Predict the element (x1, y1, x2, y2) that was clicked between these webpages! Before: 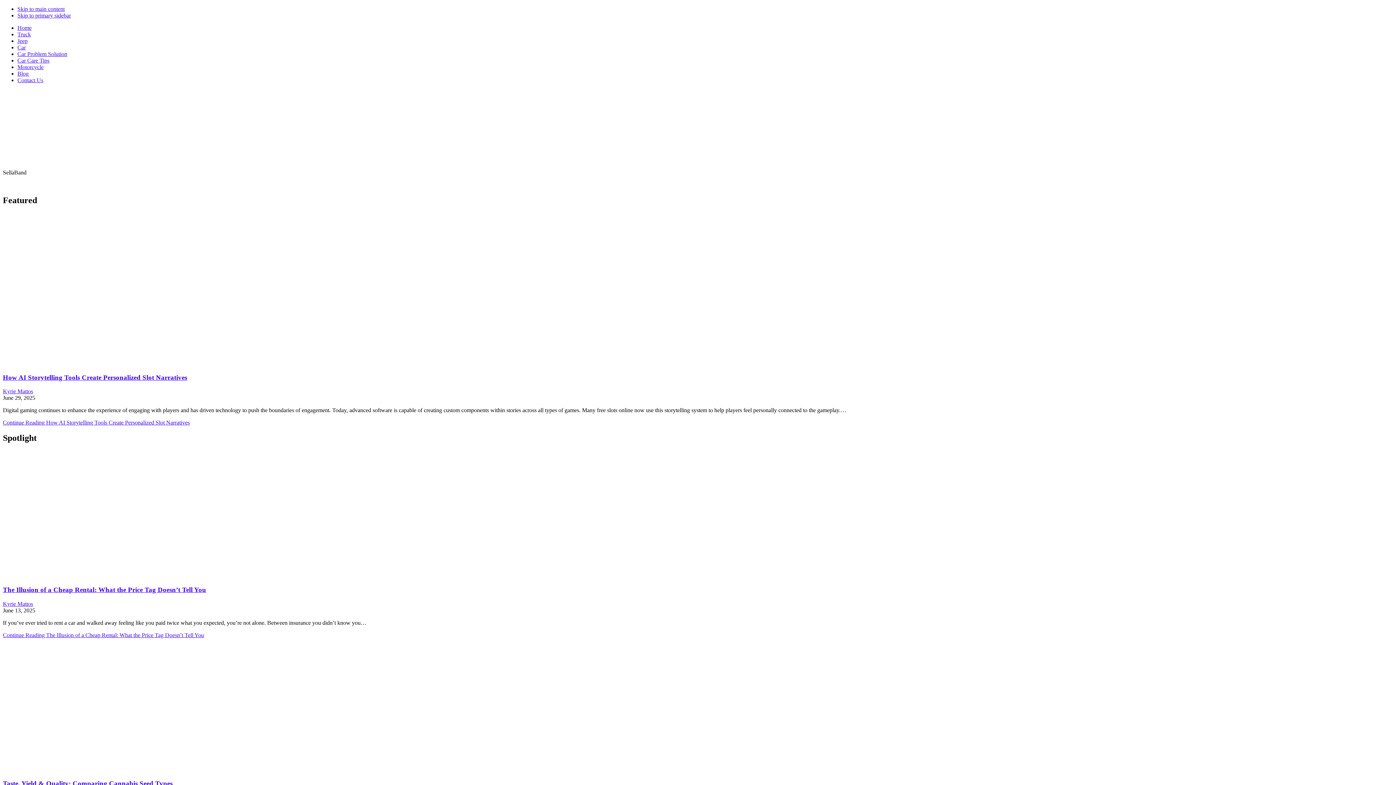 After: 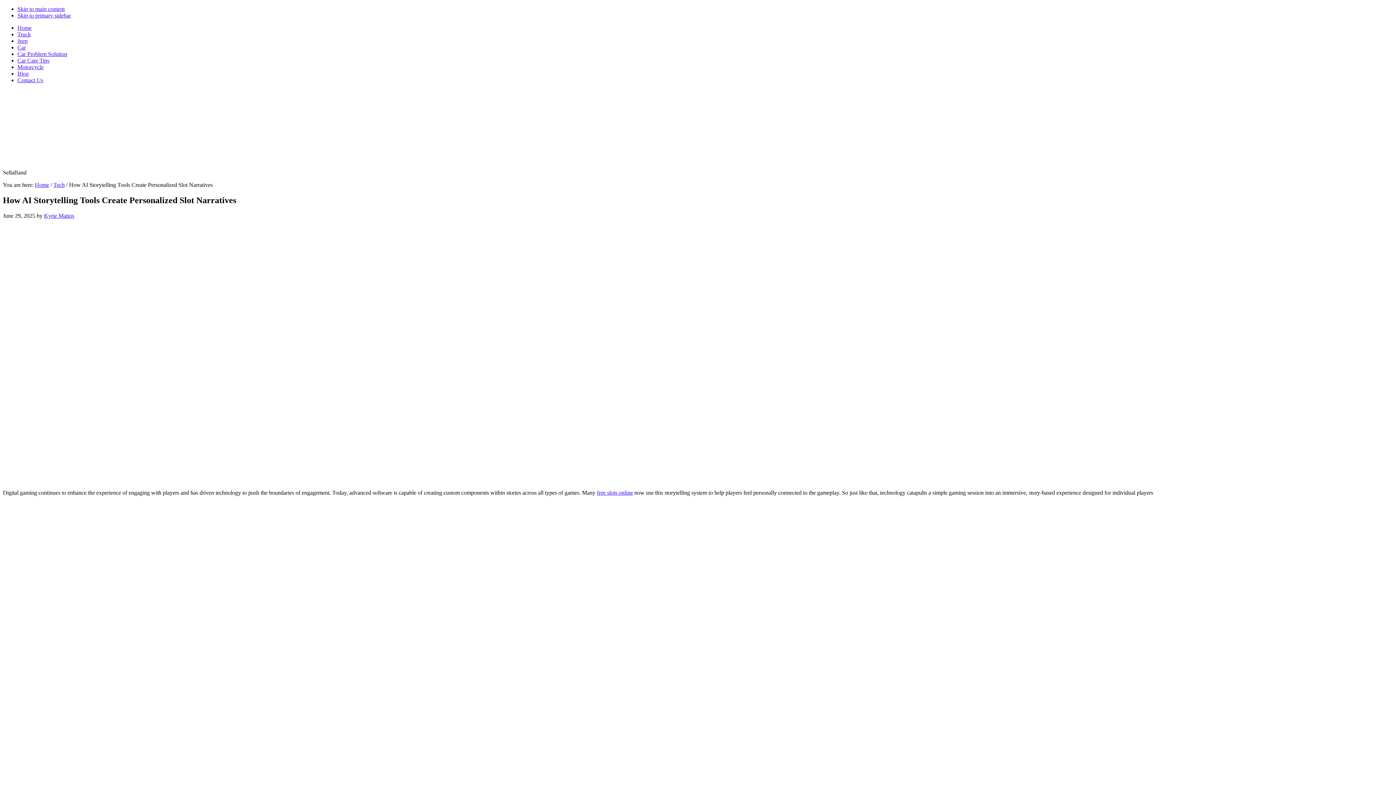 Action: label: Continue Reading How AI Storytelling Tools Create Personalized Slot Narratives bbox: (2, 419, 189, 425)